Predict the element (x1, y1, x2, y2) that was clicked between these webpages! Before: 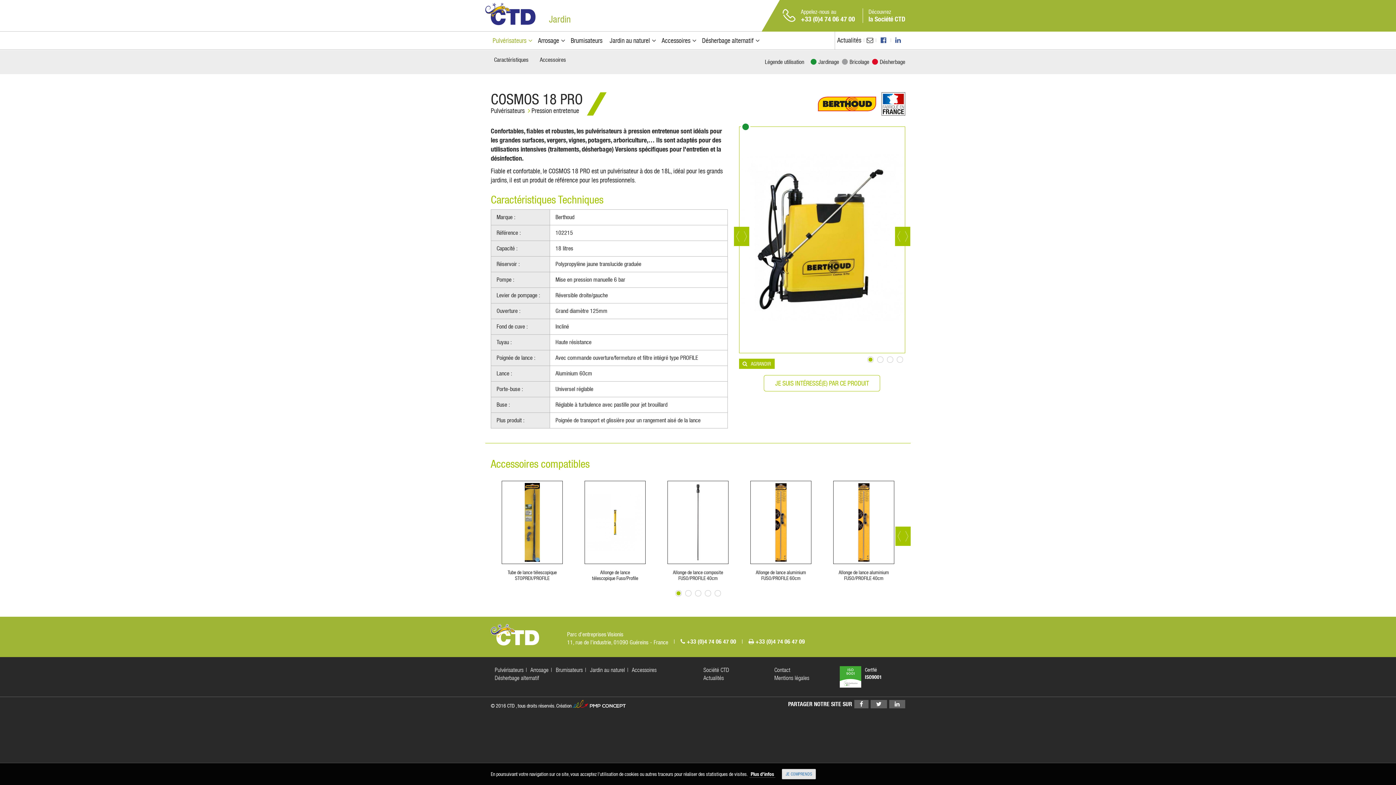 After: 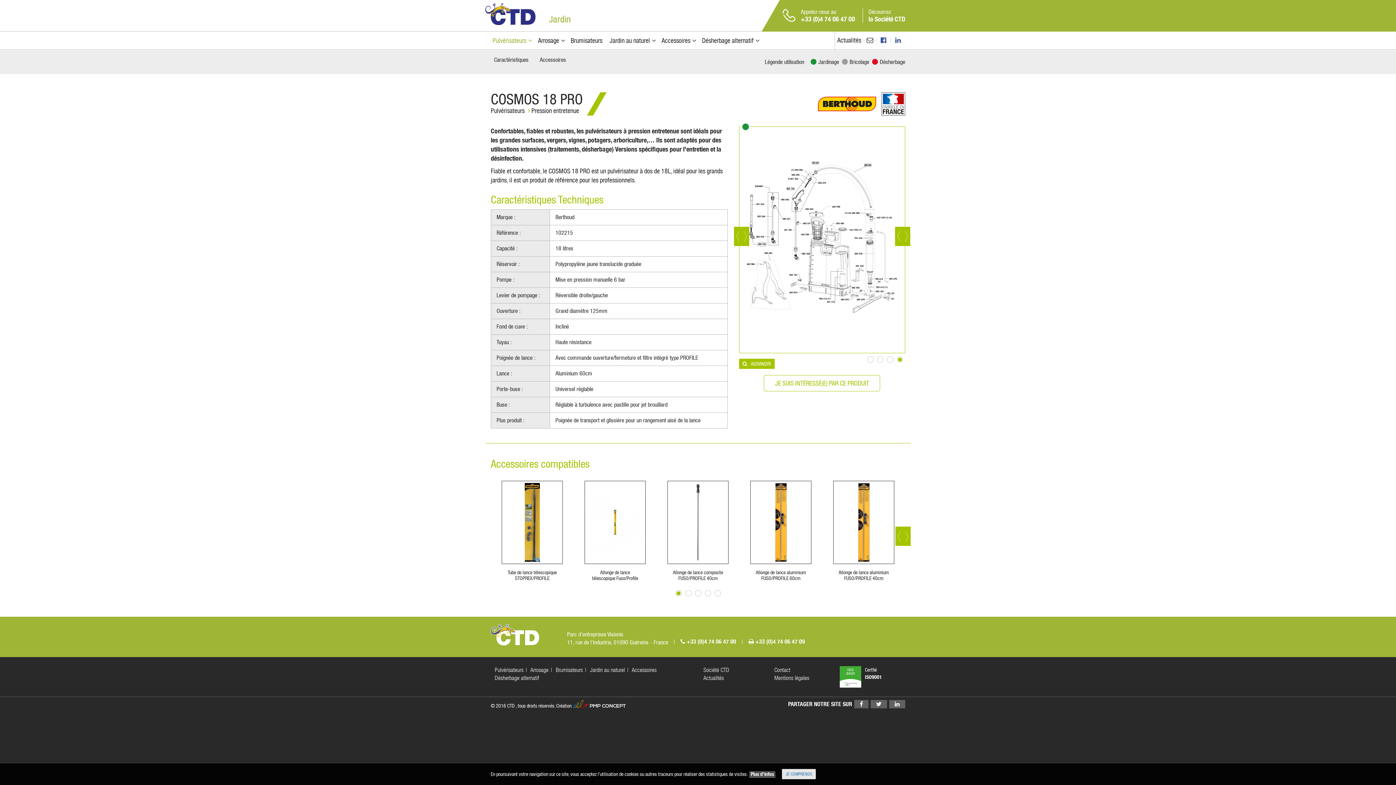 Action: label: Plus d'infos bbox: (749, 771, 775, 778)